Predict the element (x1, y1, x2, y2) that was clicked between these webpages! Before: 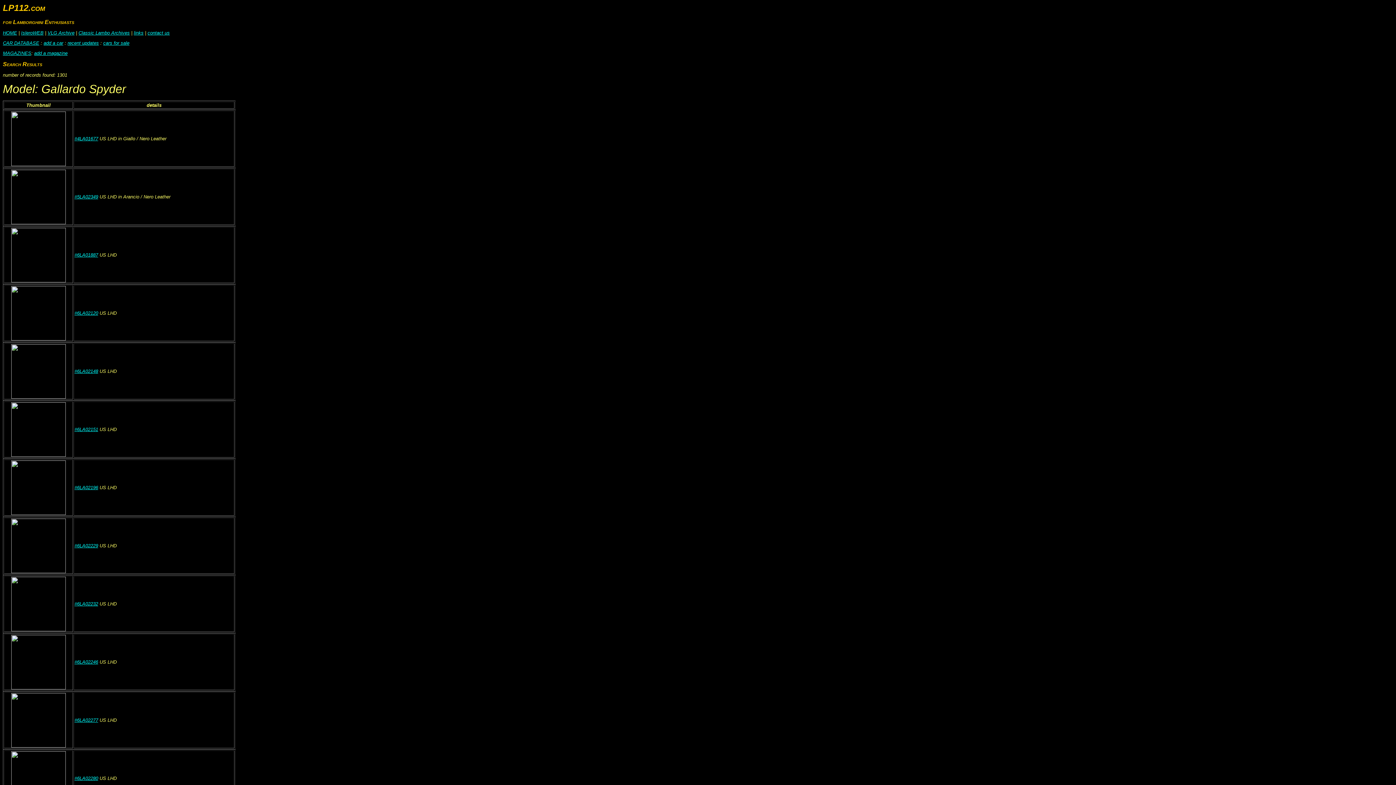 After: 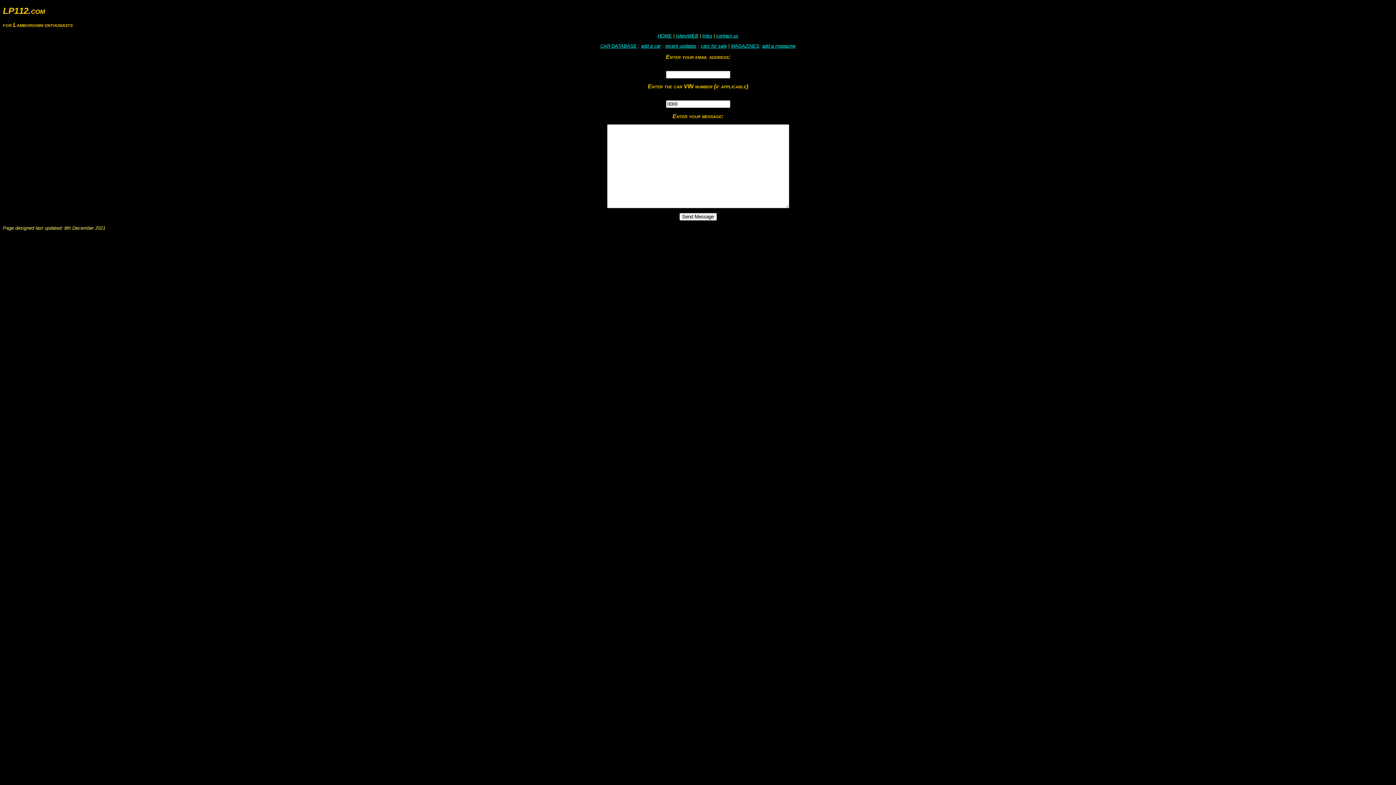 Action: label: contact us bbox: (147, 30, 169, 35)